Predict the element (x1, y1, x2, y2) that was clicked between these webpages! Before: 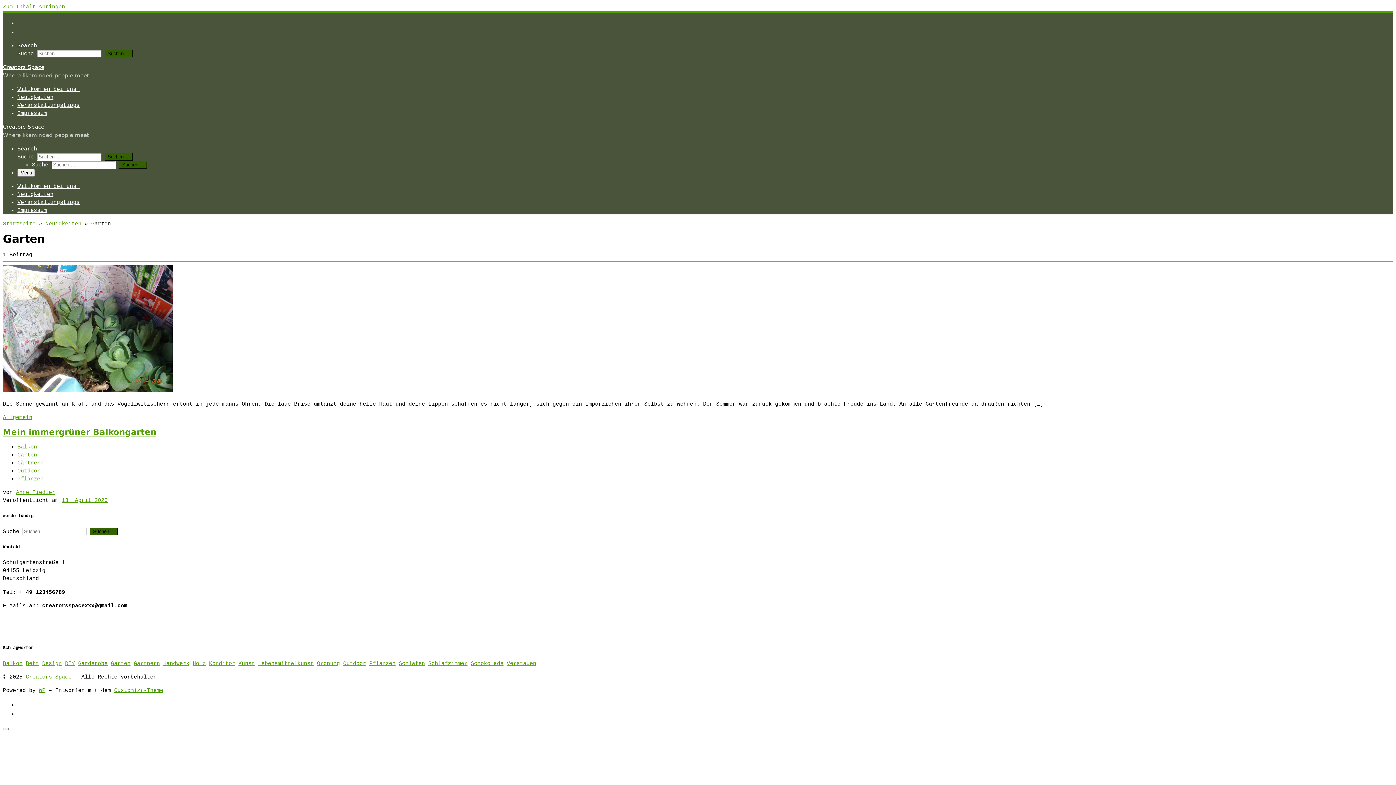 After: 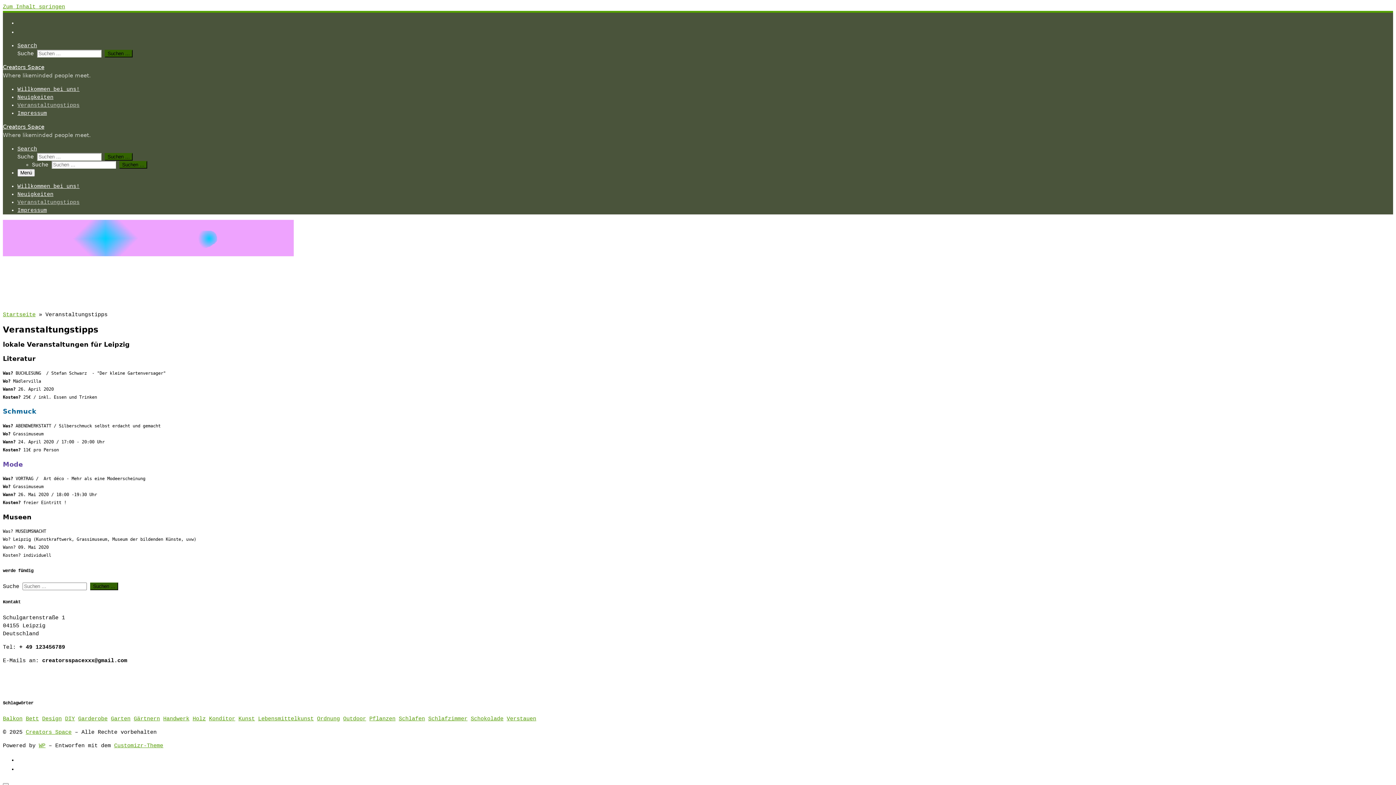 Action: bbox: (17, 199, 79, 205) label: Veranstaltungstipps